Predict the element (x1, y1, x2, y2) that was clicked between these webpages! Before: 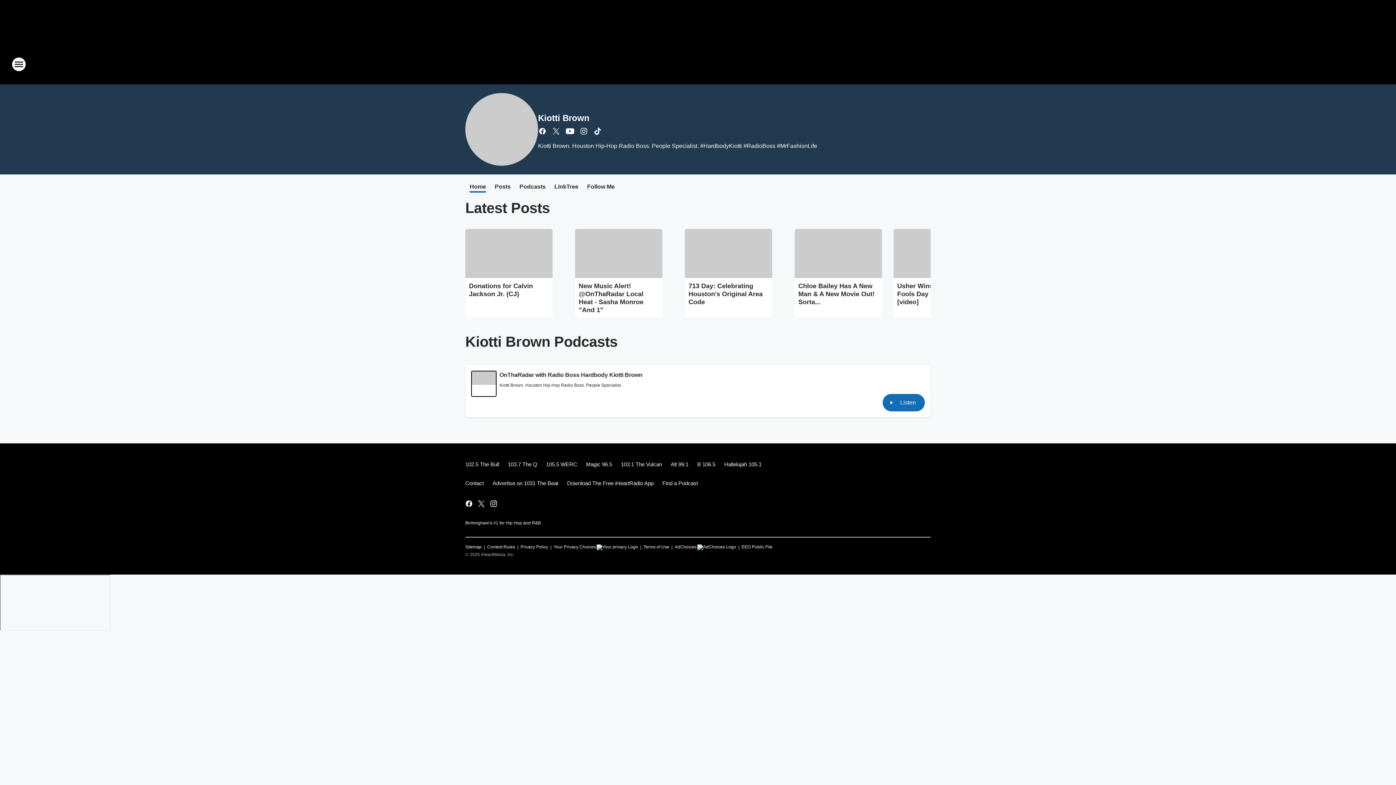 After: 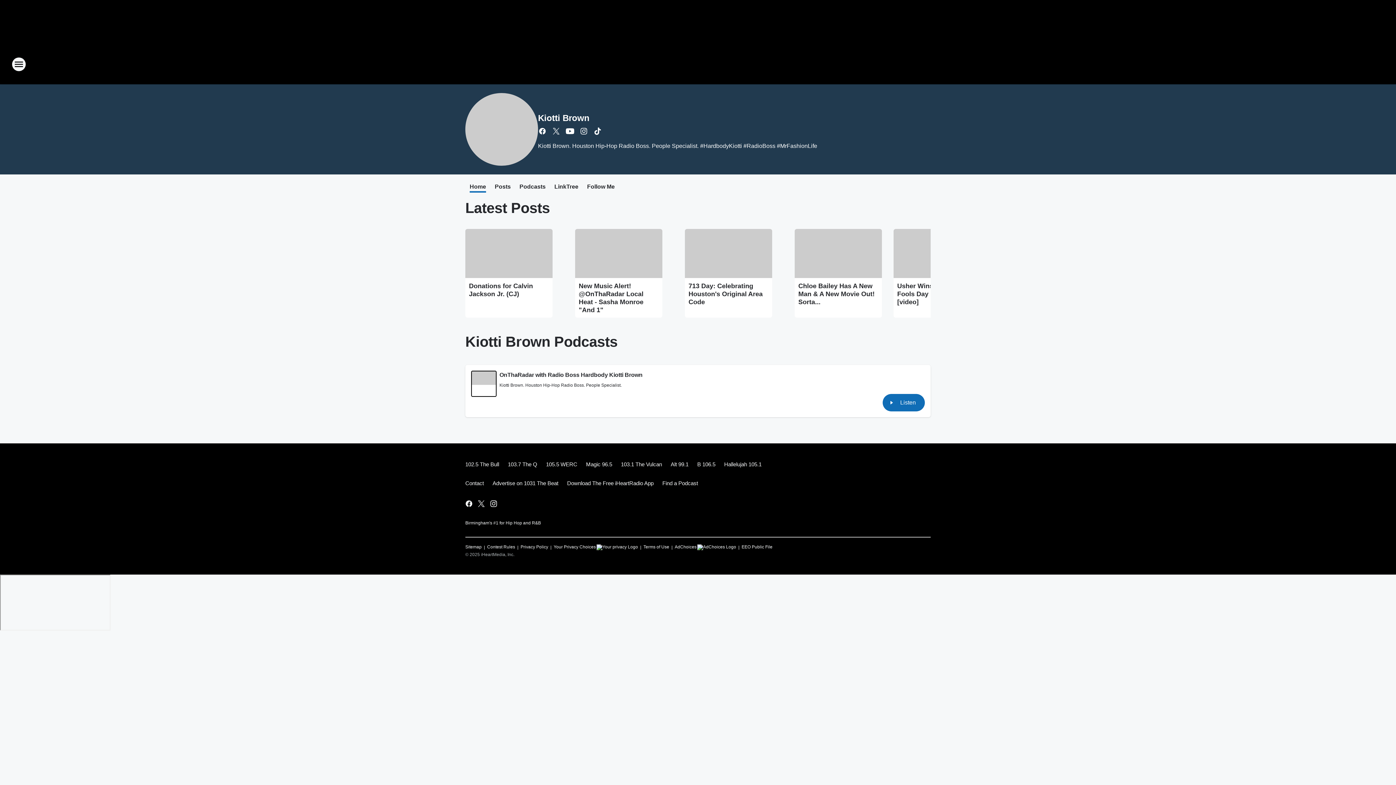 Action: bbox: (465, 93, 538, 165)